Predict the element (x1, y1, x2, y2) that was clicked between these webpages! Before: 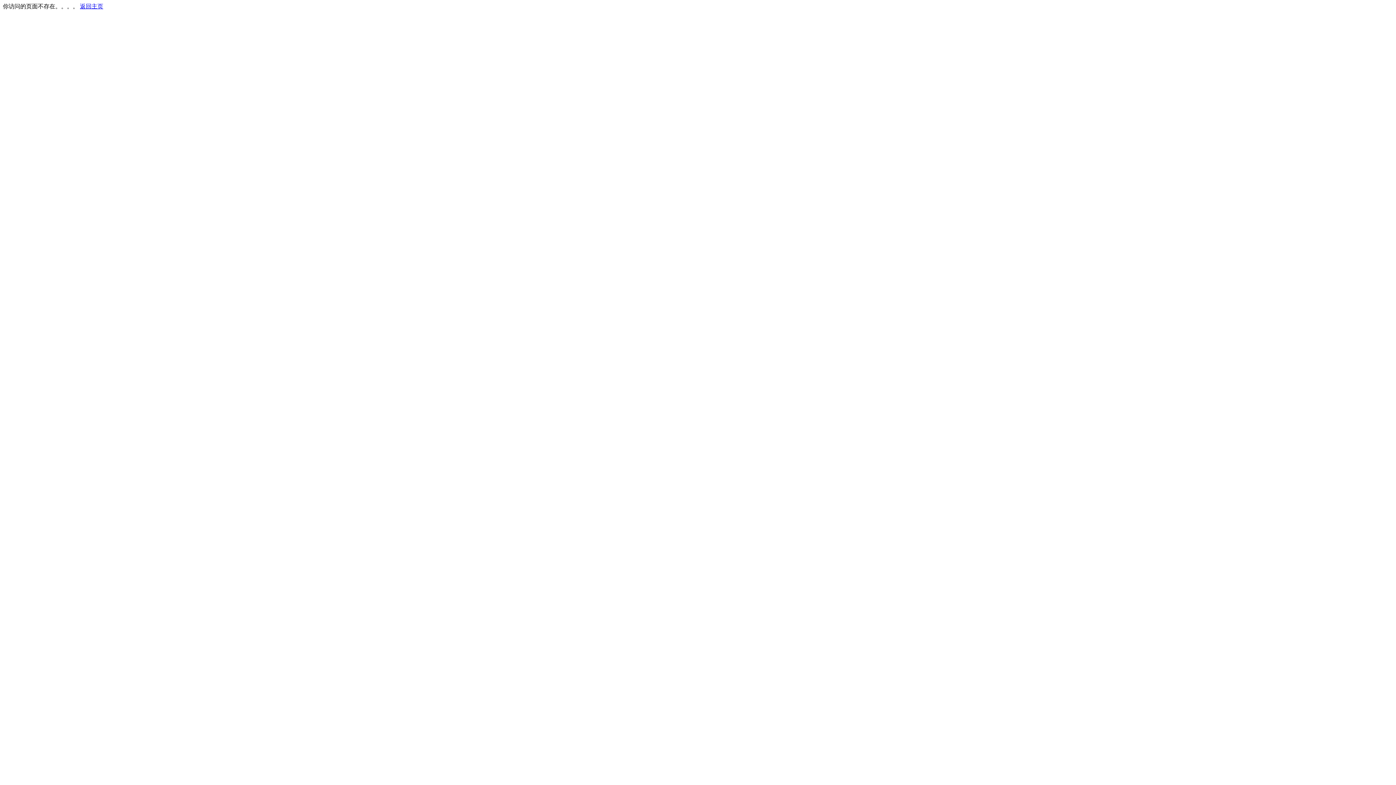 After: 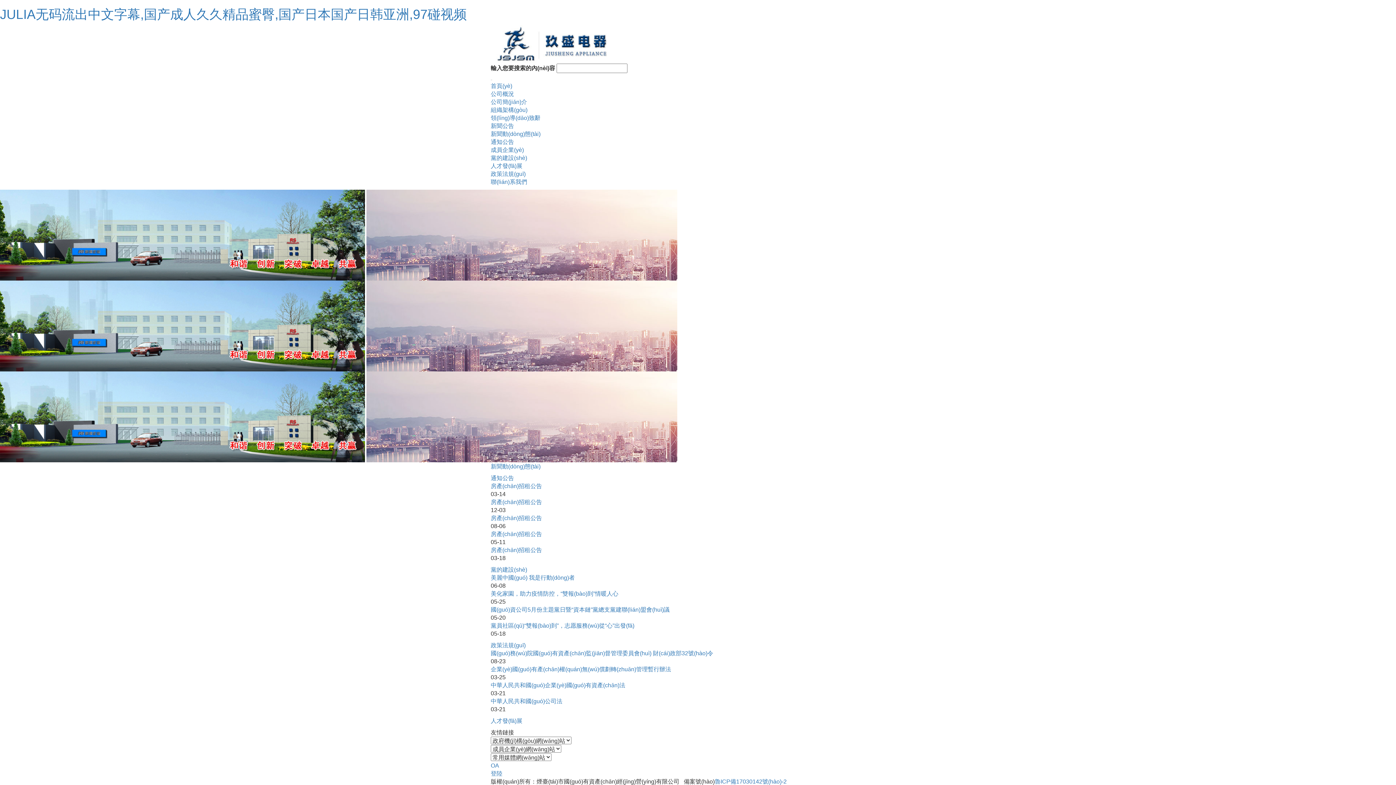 Action: label: 返回主页 bbox: (80, 3, 103, 9)